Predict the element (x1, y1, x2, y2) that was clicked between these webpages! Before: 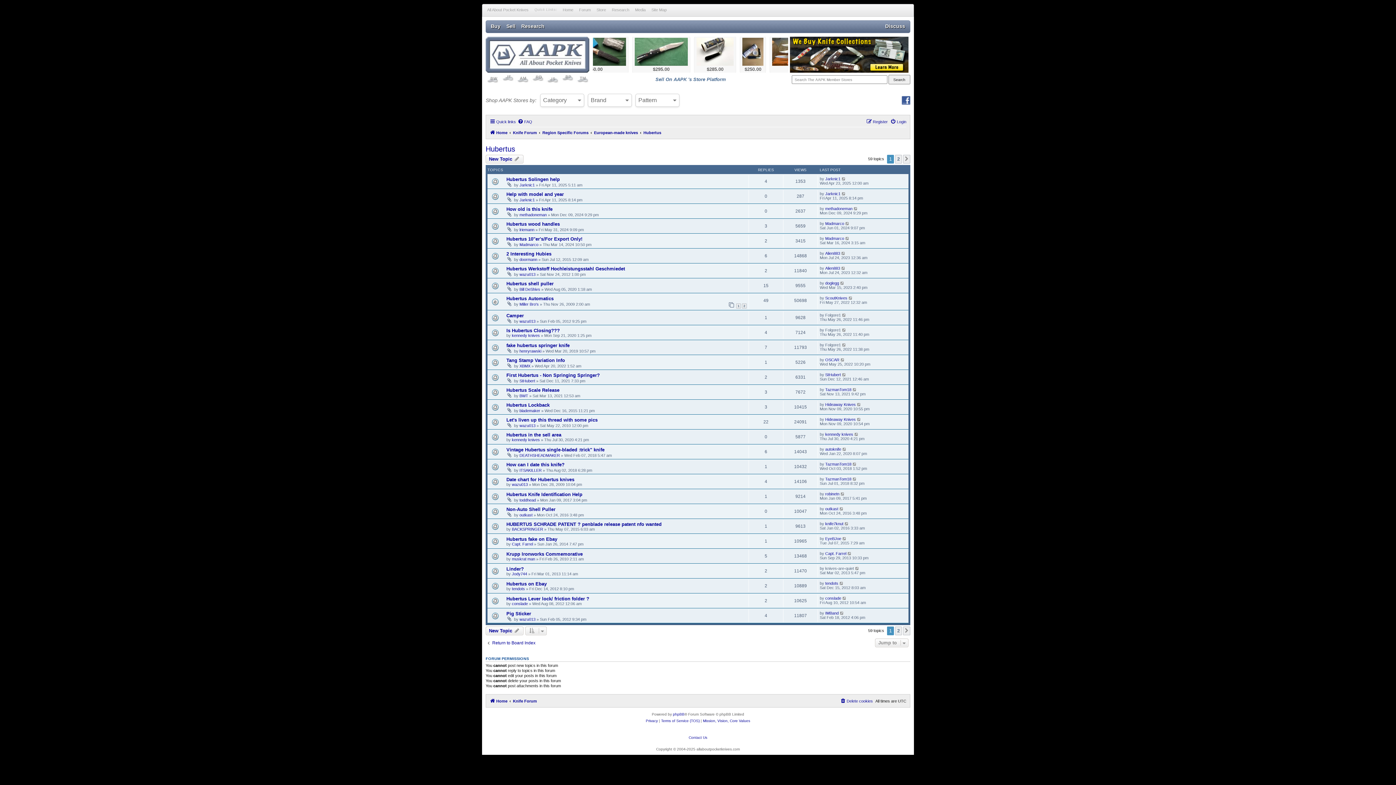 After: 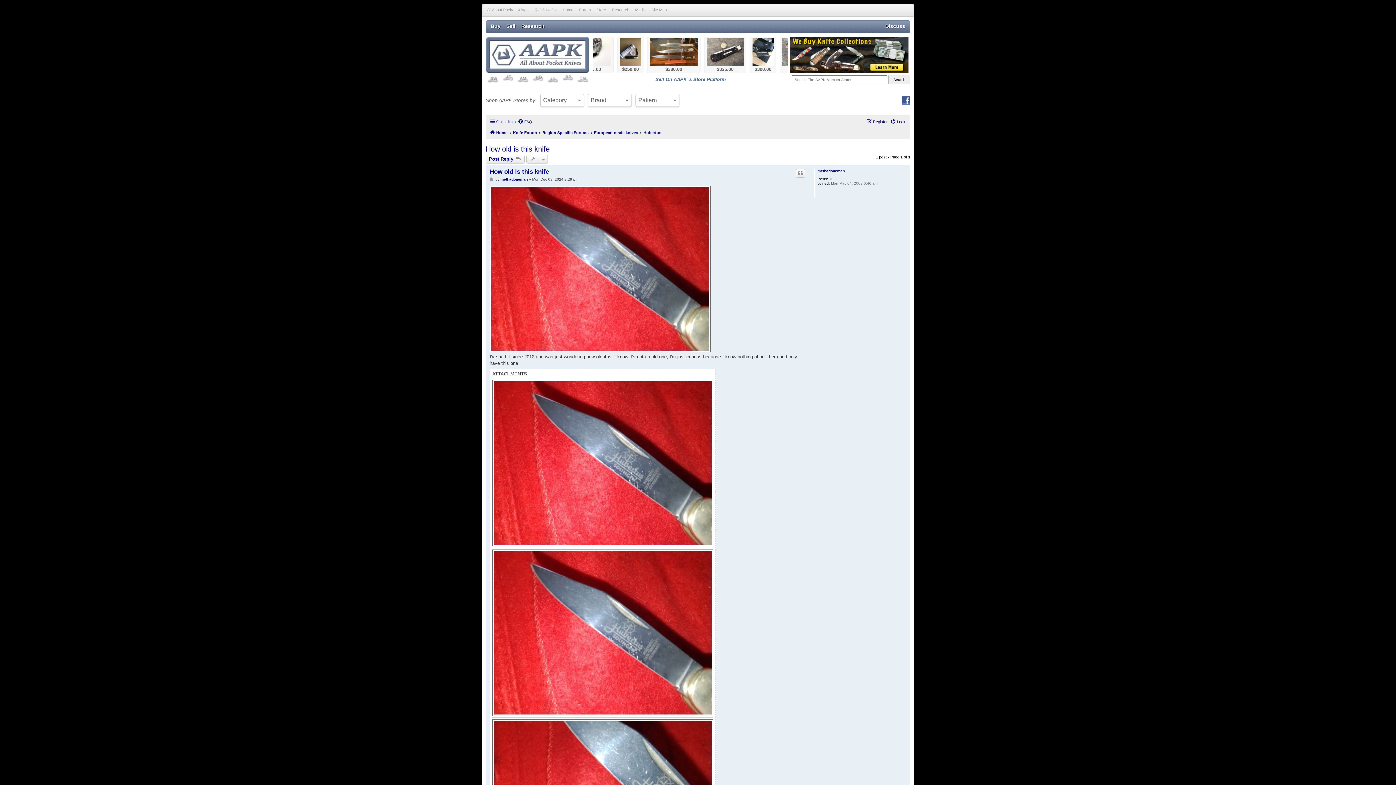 Action: bbox: (506, 206, 552, 212) label: How old is this knife